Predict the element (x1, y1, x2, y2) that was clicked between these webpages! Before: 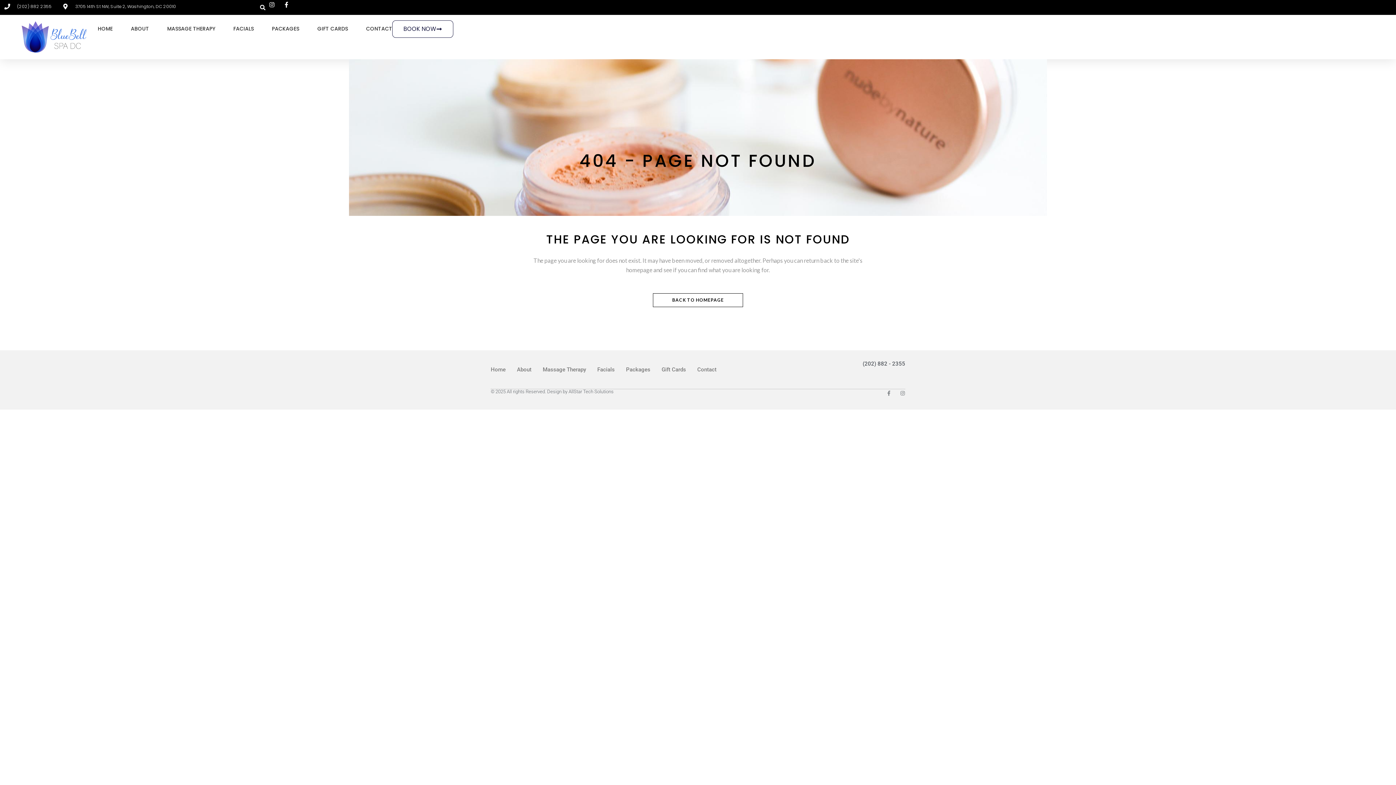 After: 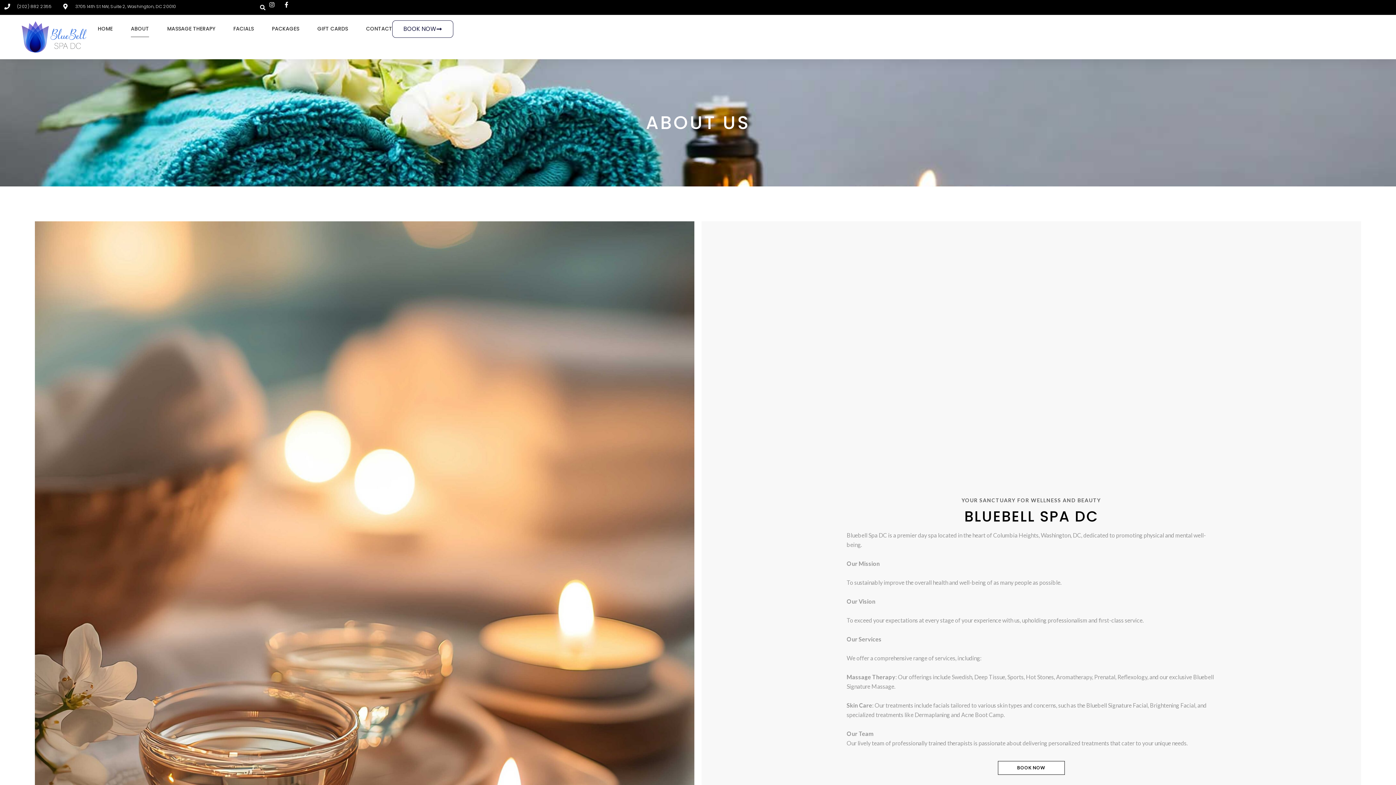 Action: label: About bbox: (517, 361, 531, 378)